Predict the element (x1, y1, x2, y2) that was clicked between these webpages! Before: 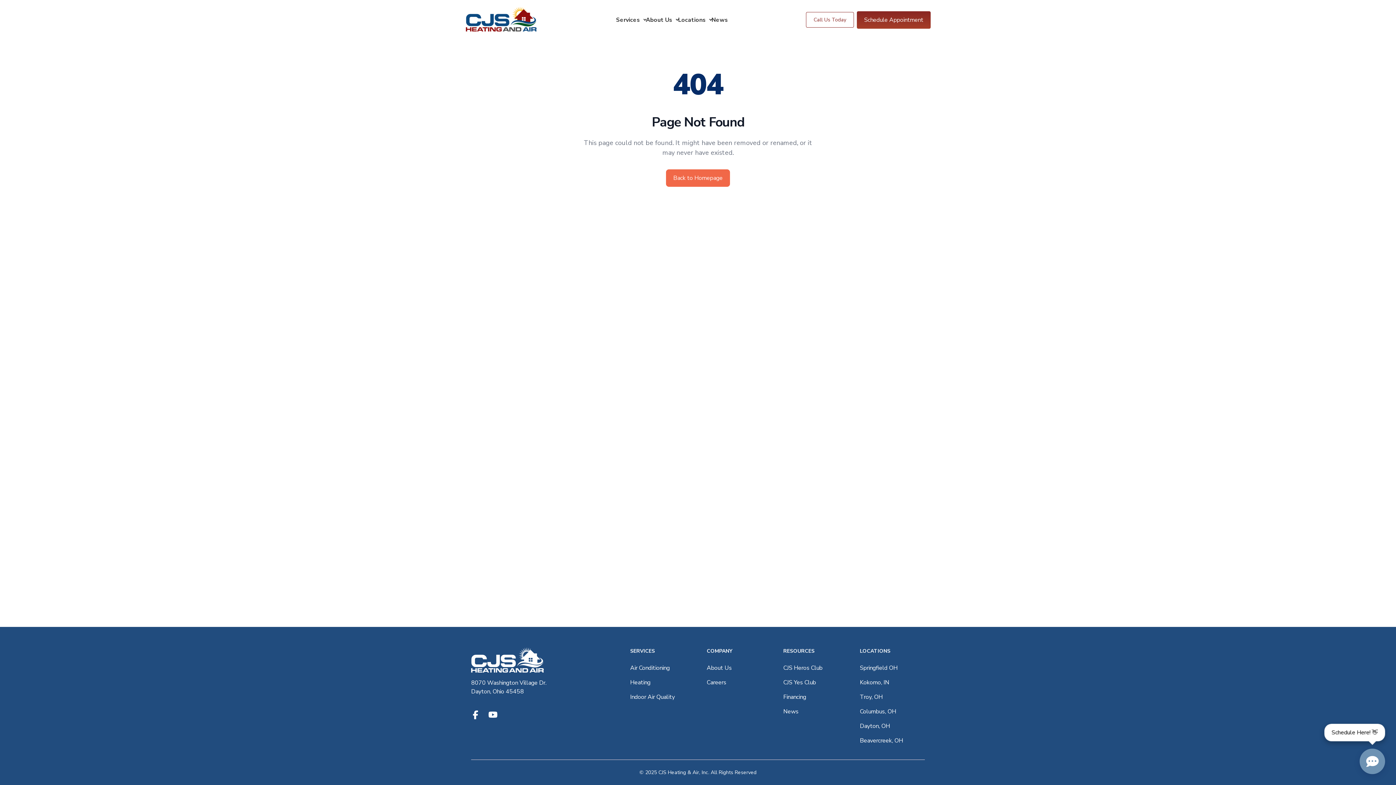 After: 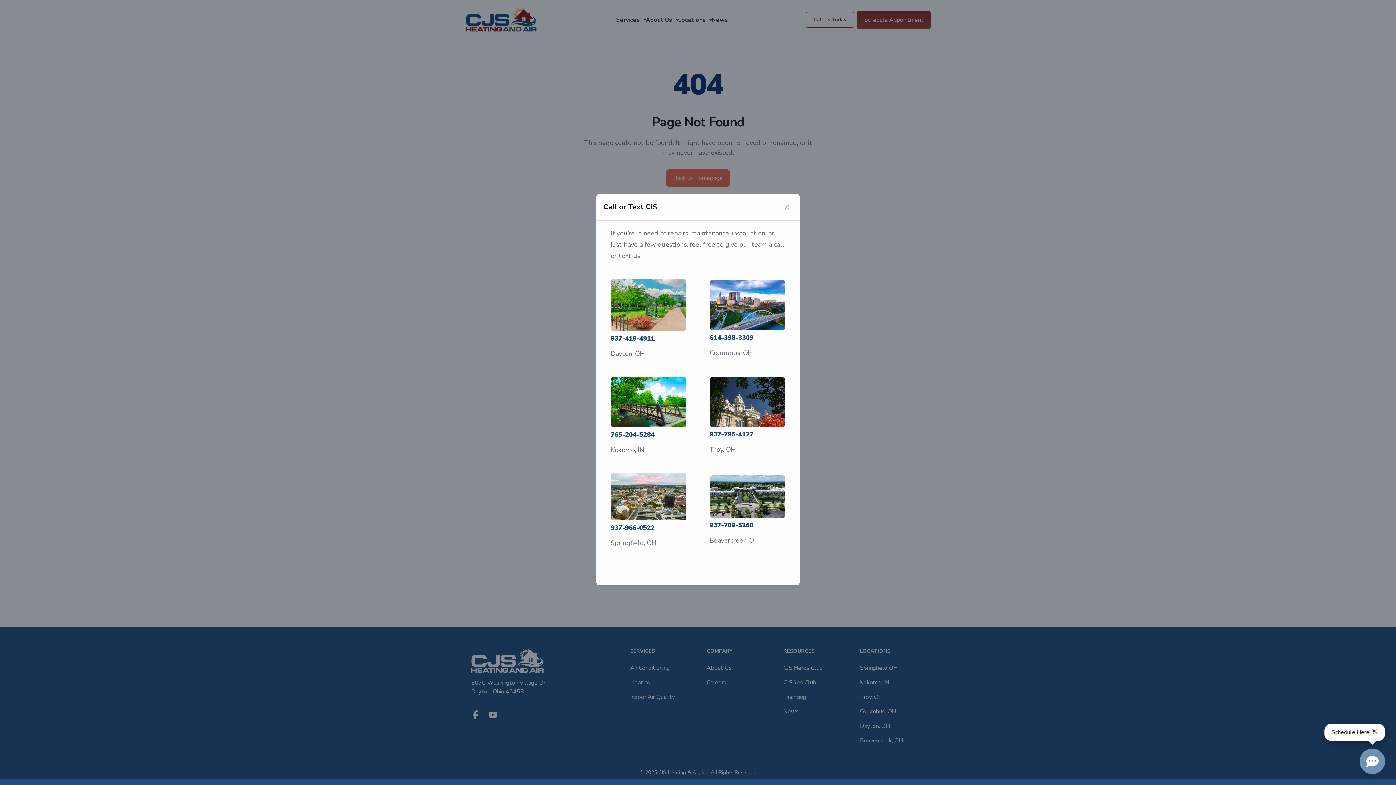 Action: label: Visit - Call Us Today bbox: (806, 12, 854, 27)